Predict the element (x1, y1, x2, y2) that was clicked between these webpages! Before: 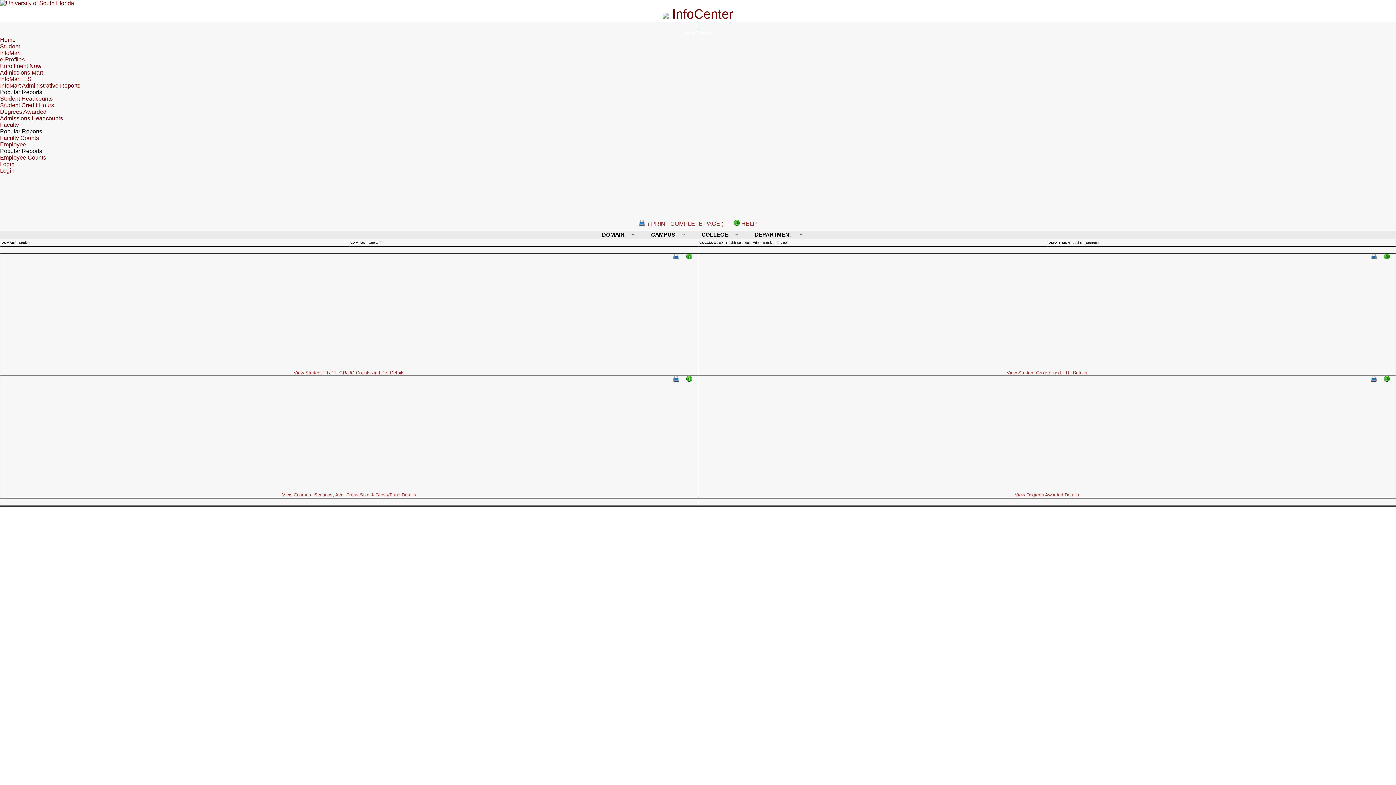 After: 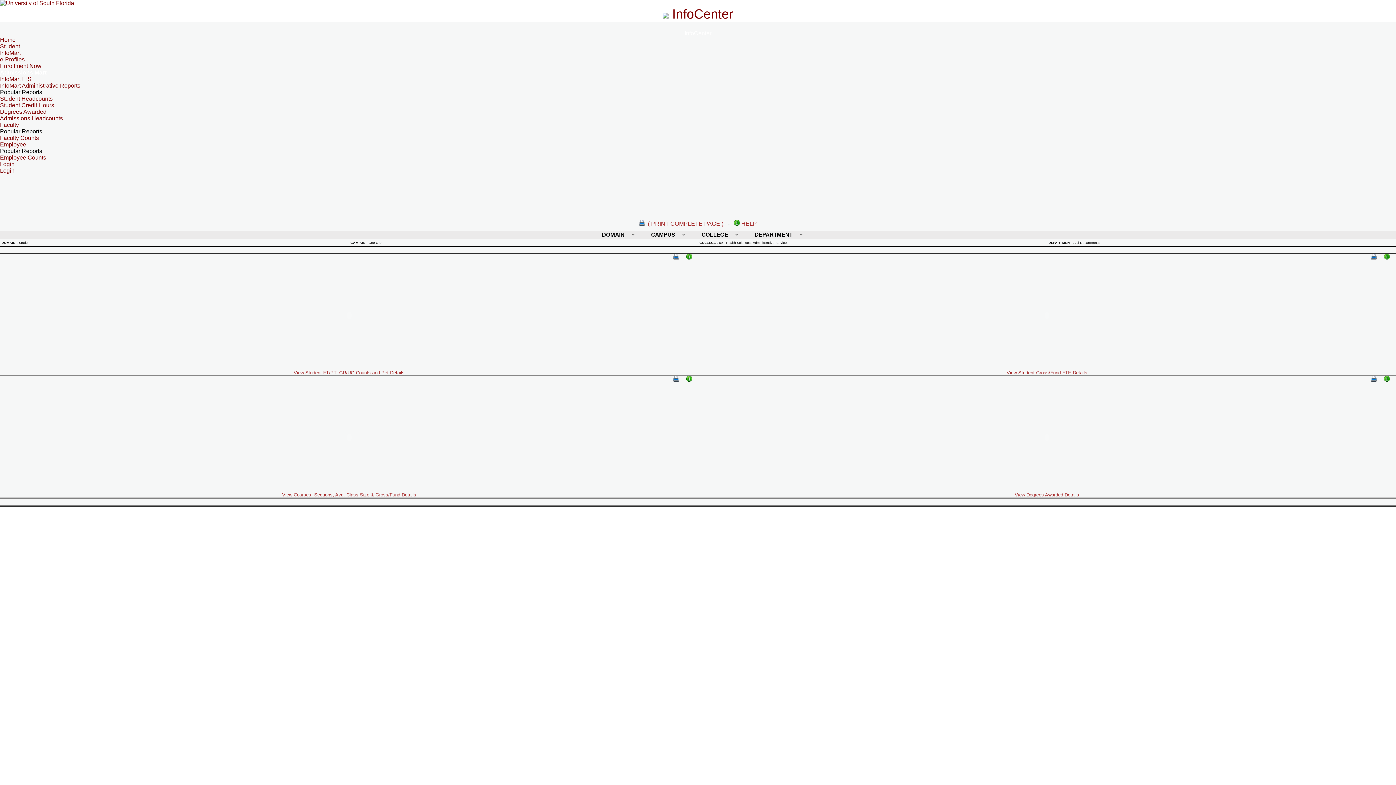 Action: bbox: (0, 69, 42, 75) label: Admissions Mart